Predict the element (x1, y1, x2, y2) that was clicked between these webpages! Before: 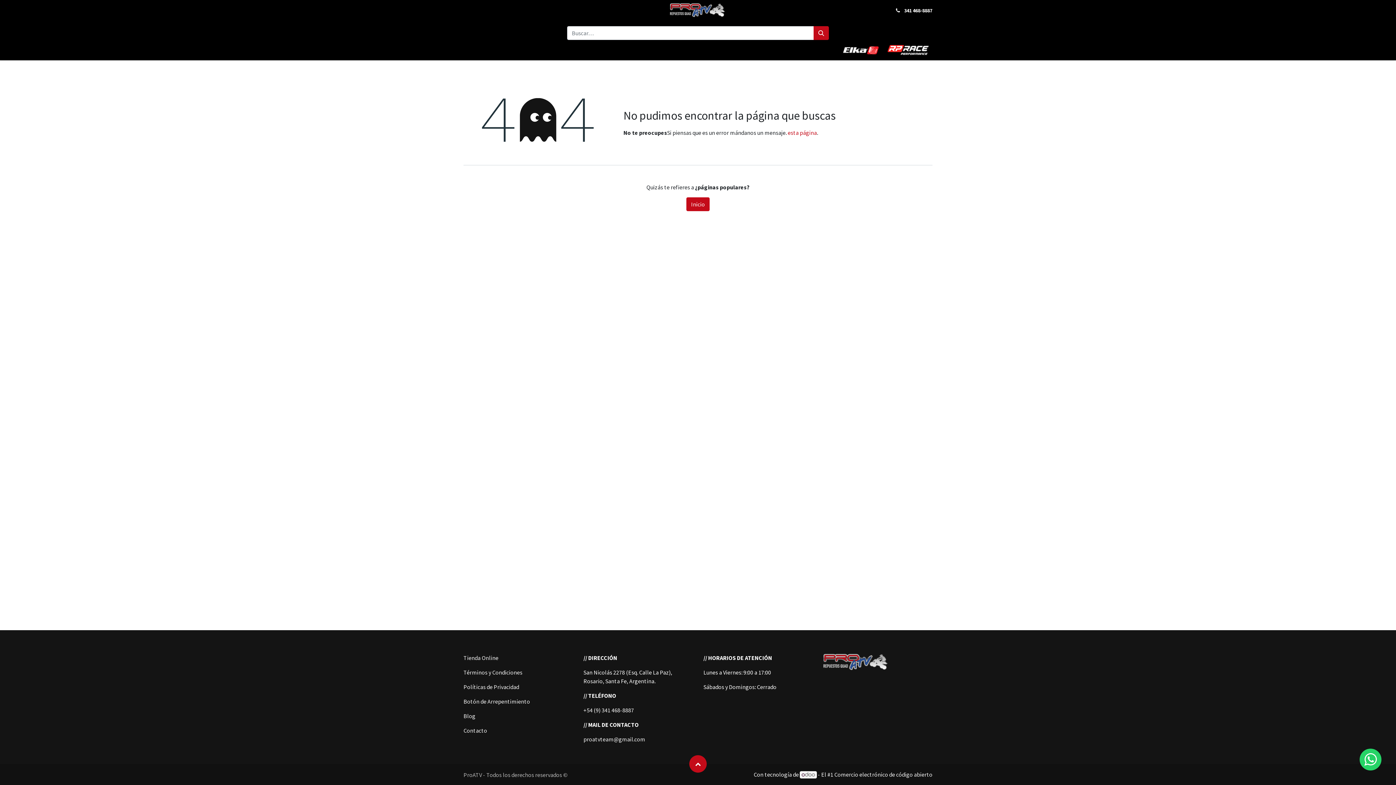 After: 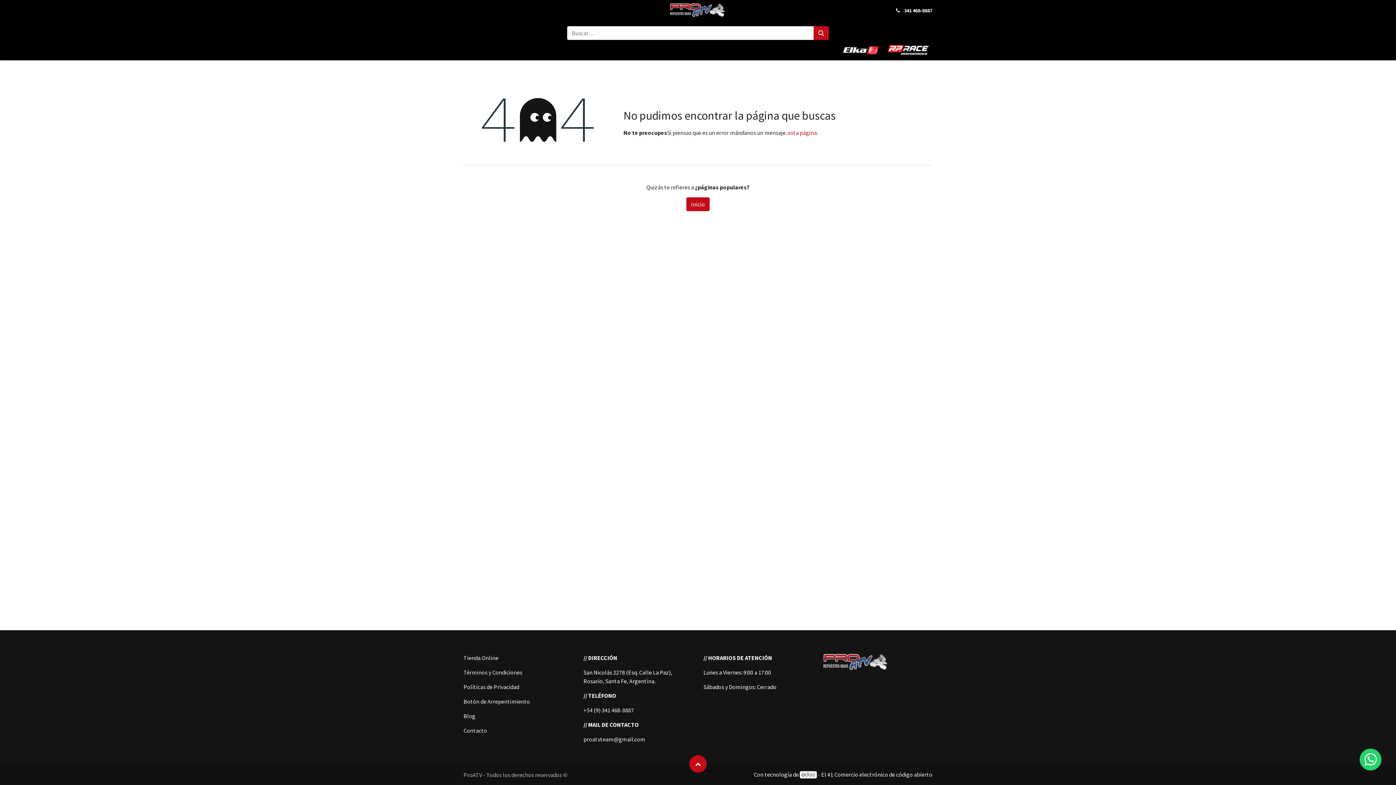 Action: bbox: (689, 755, 706, 773)